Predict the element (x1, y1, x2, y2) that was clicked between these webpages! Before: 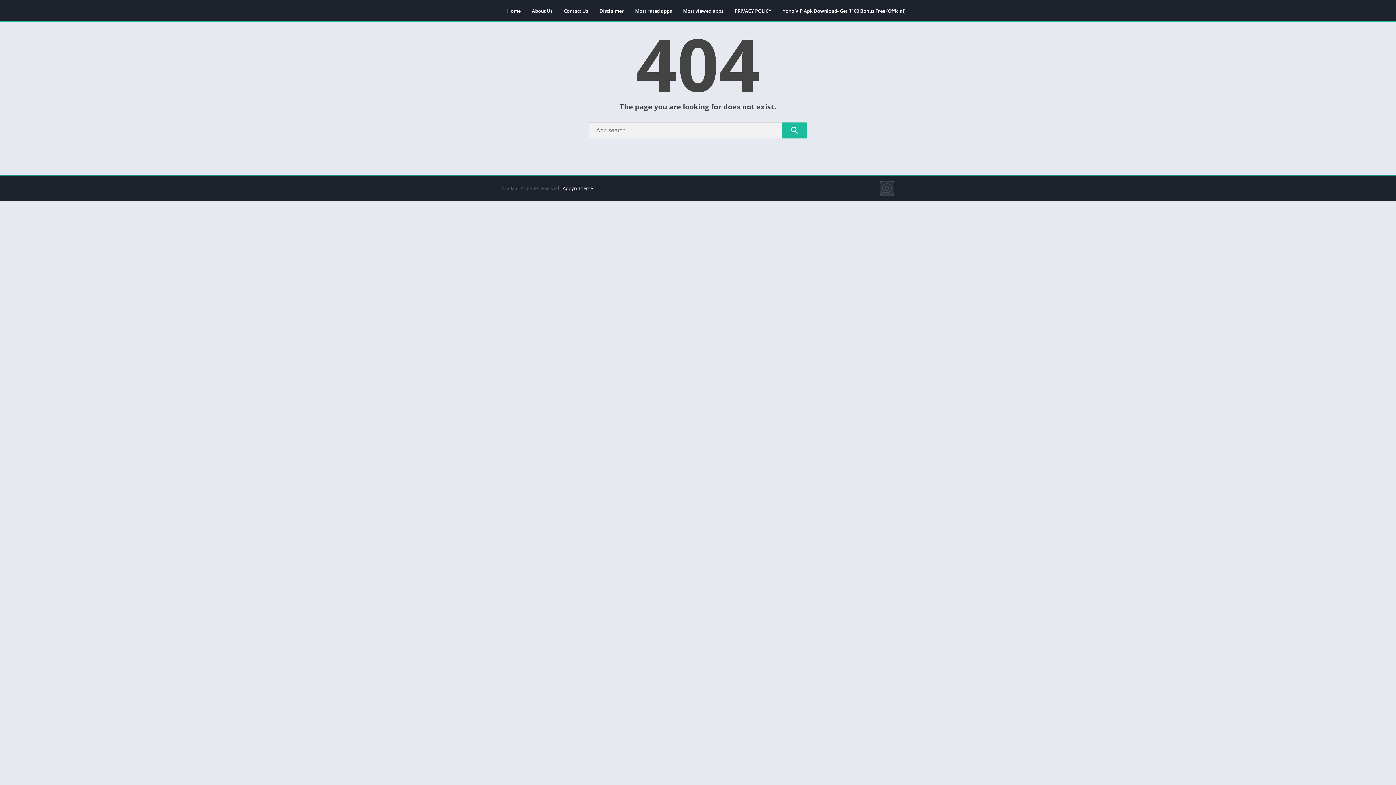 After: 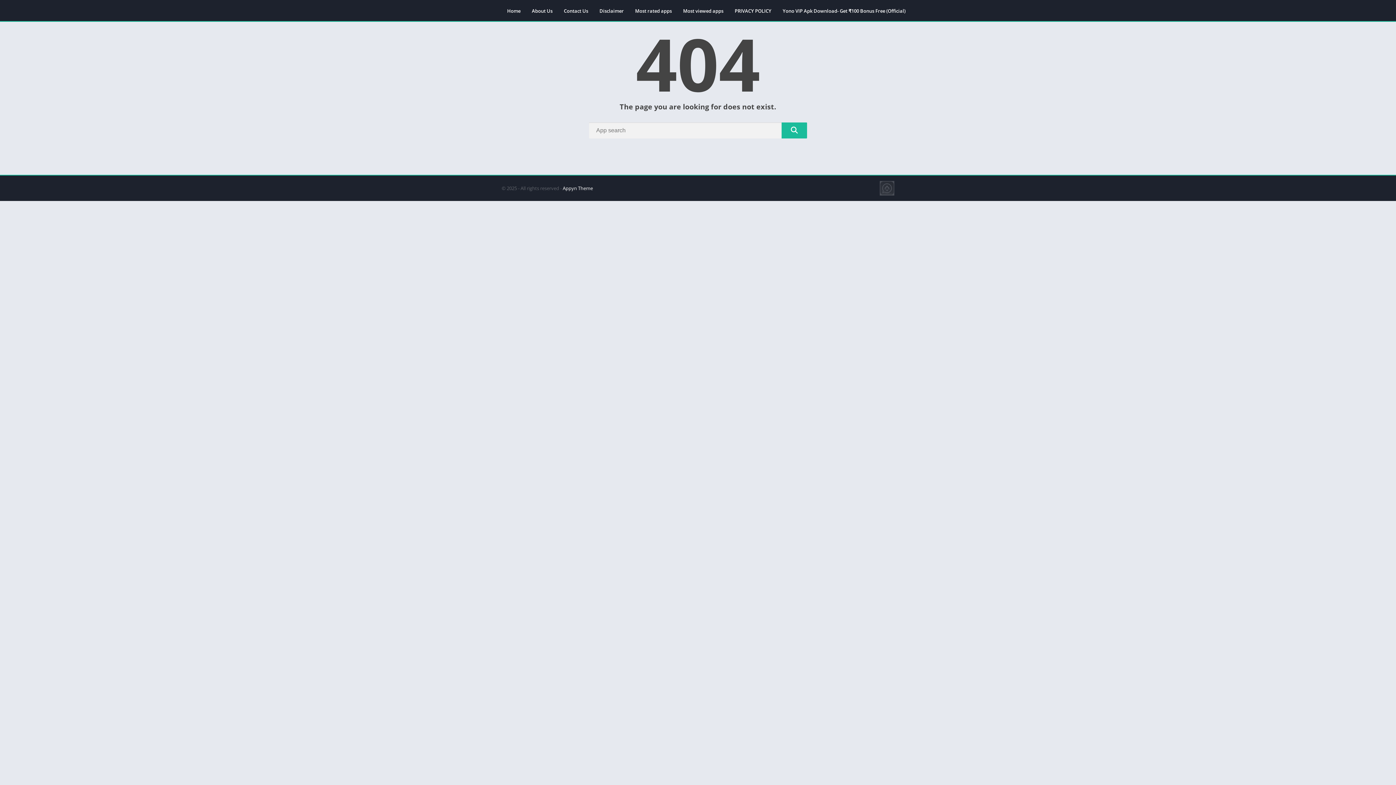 Action: bbox: (562, 185, 593, 191) label: Appyn Theme